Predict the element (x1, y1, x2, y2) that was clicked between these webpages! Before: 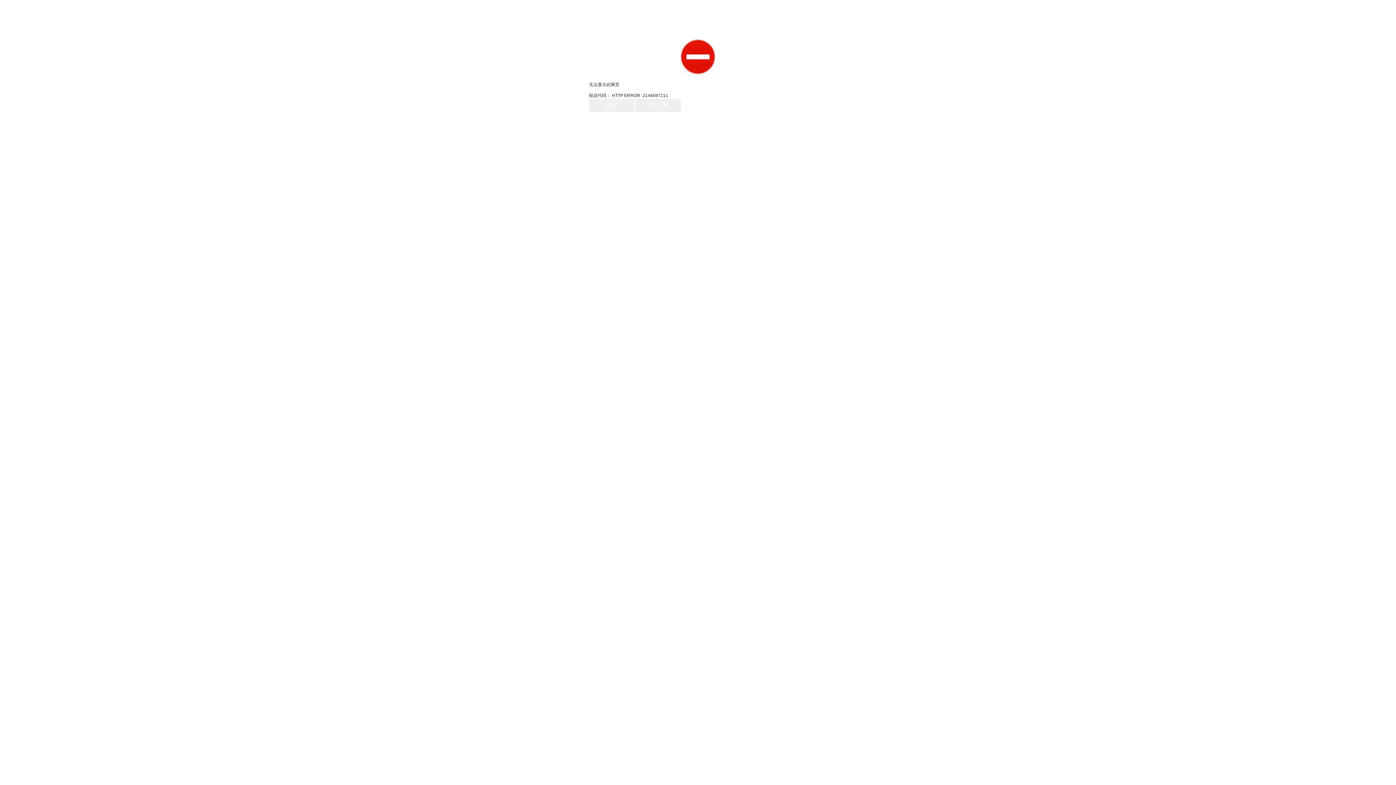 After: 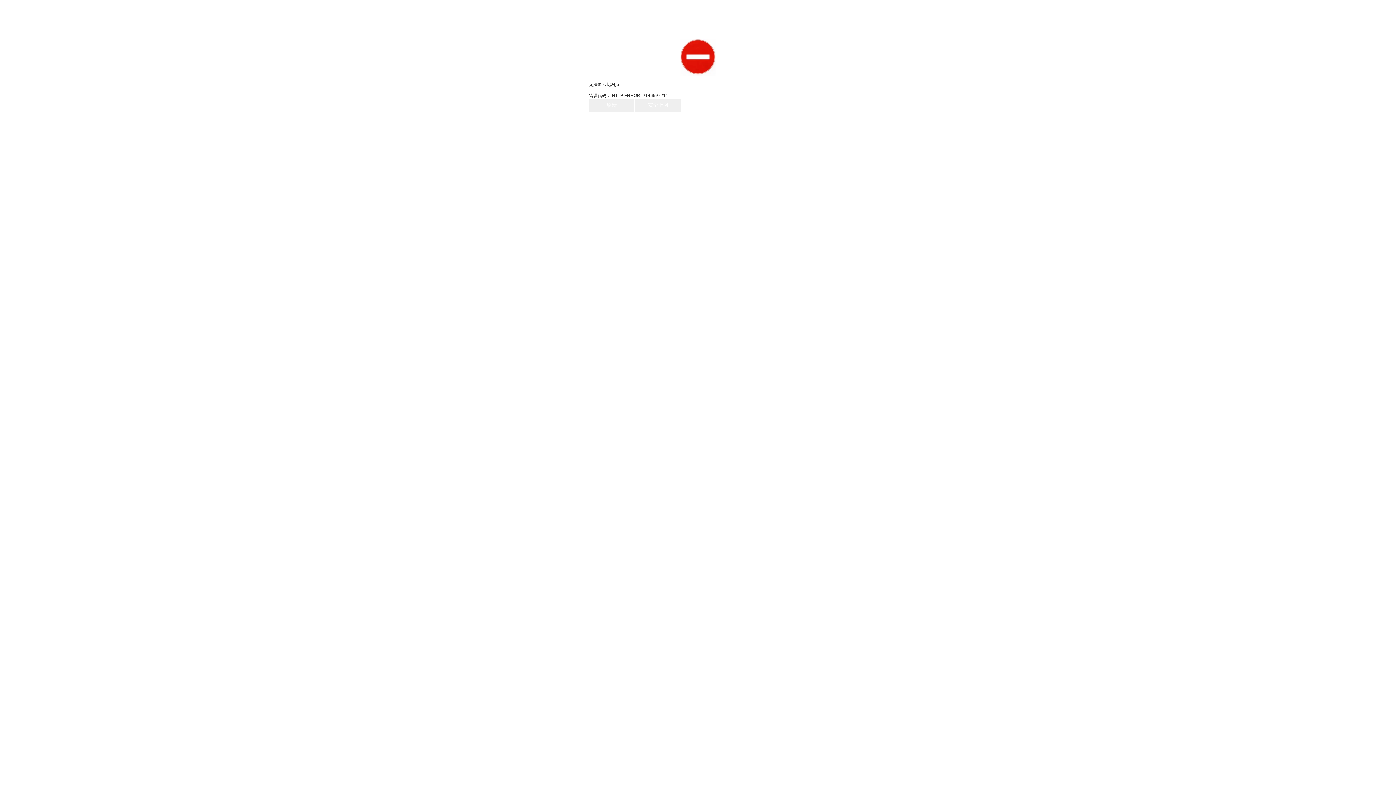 Action: bbox: (635, 98, 681, 112) label: 安全上网